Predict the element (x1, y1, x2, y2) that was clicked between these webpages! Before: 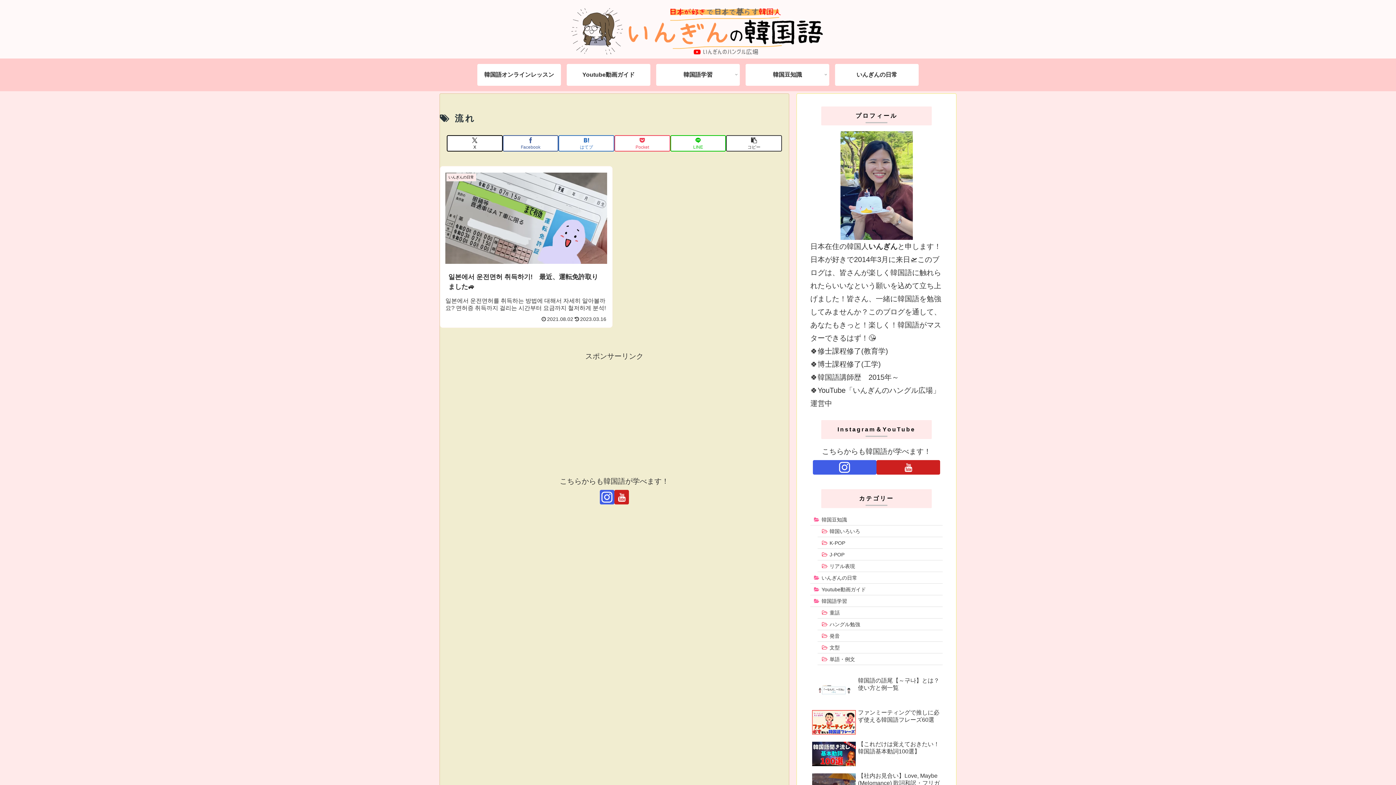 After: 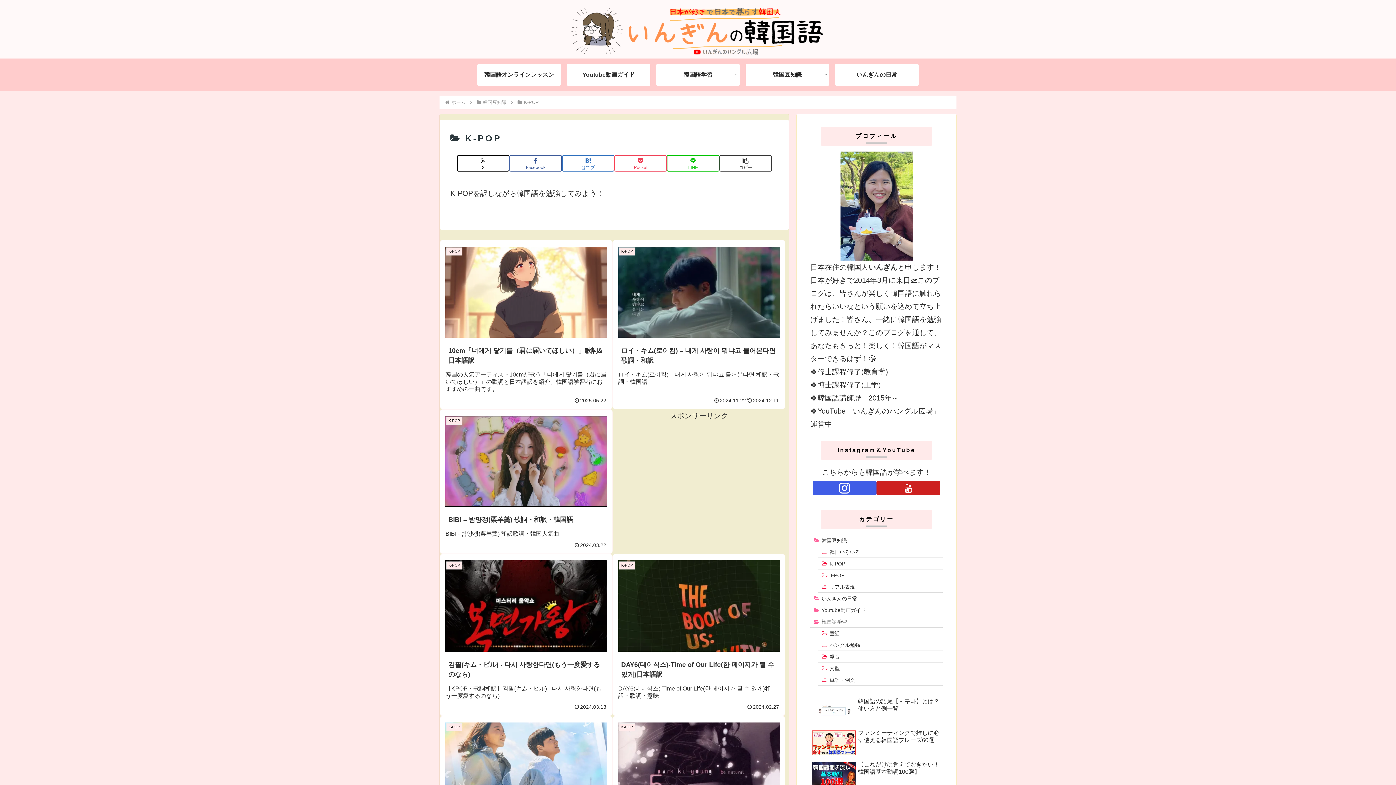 Action: bbox: (817, 537, 942, 549) label: K-POP